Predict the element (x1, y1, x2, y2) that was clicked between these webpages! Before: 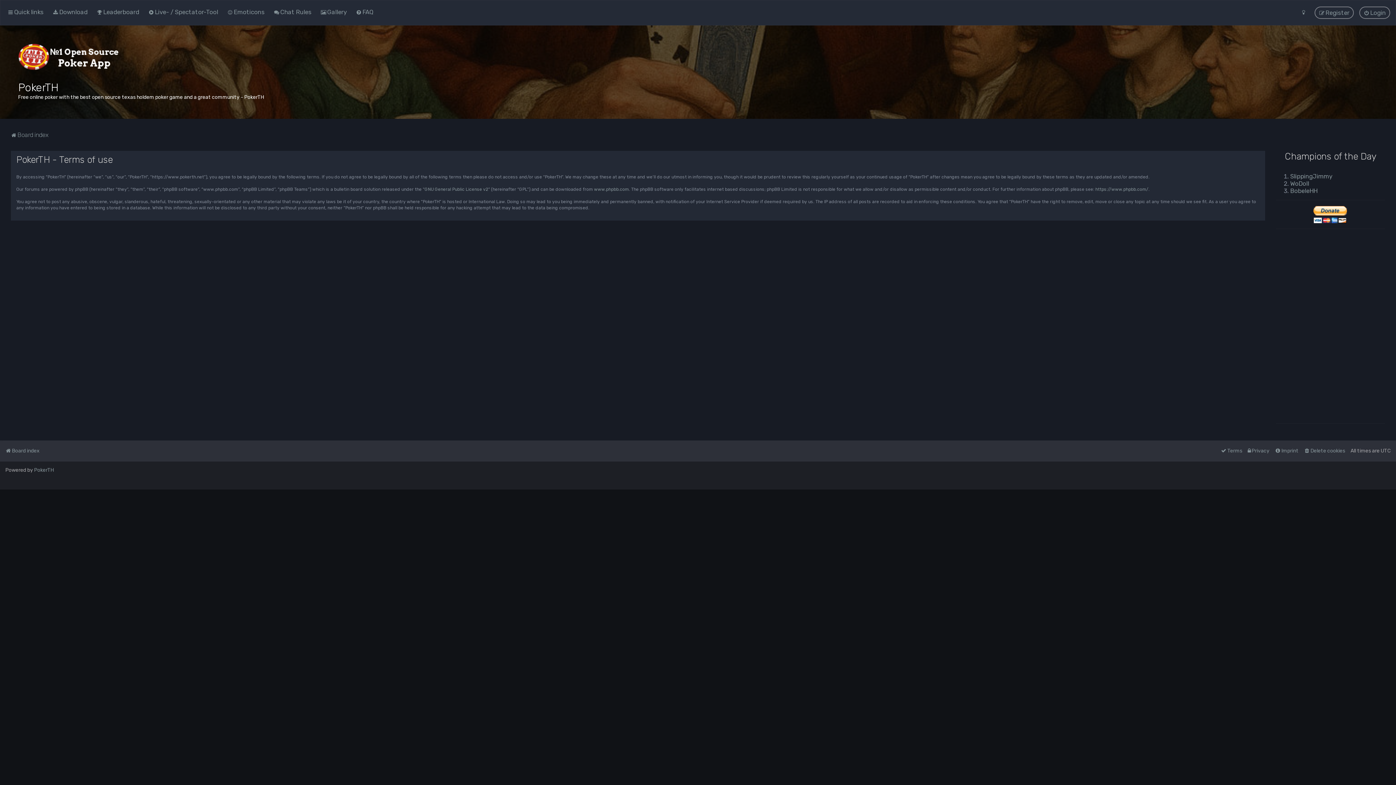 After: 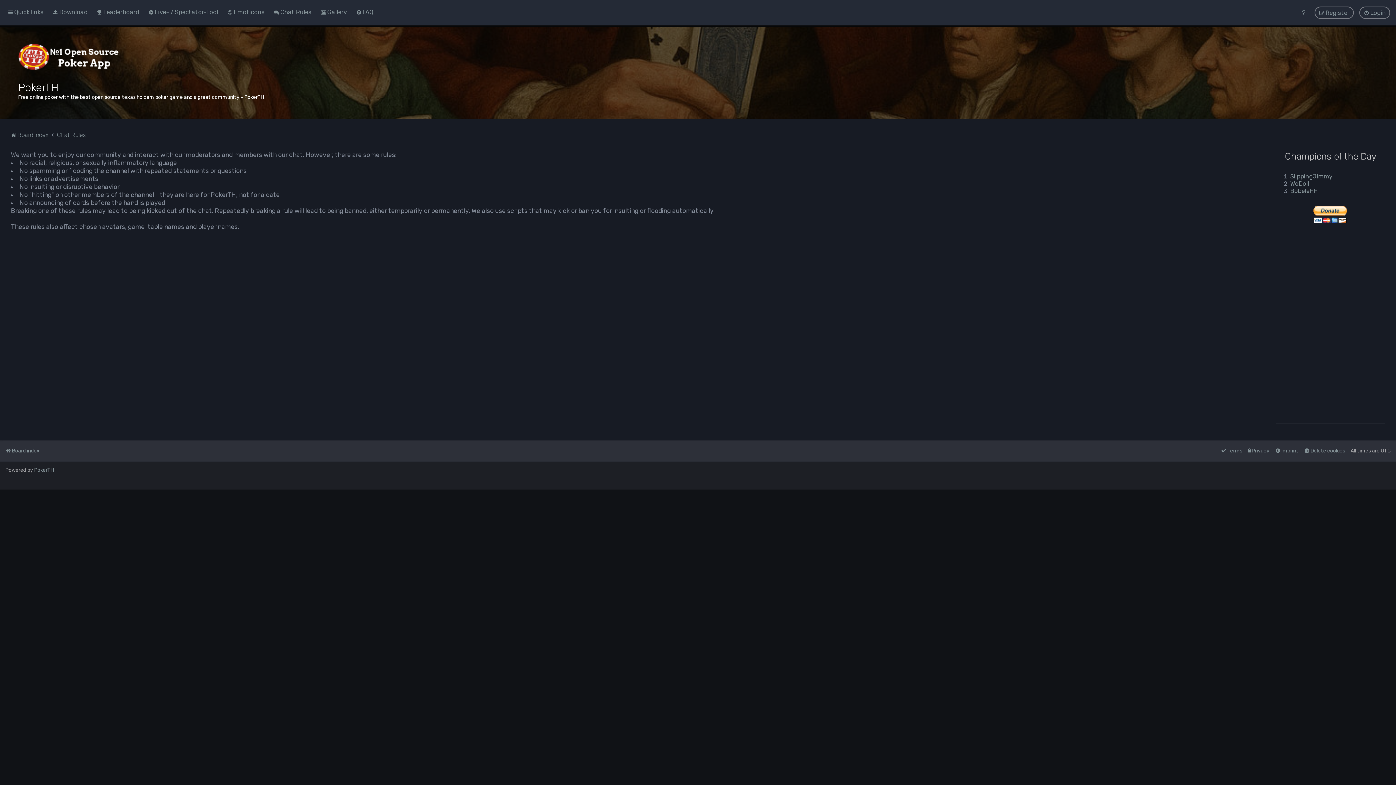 Action: label: Chat Rules bbox: (272, 6, 313, 17)